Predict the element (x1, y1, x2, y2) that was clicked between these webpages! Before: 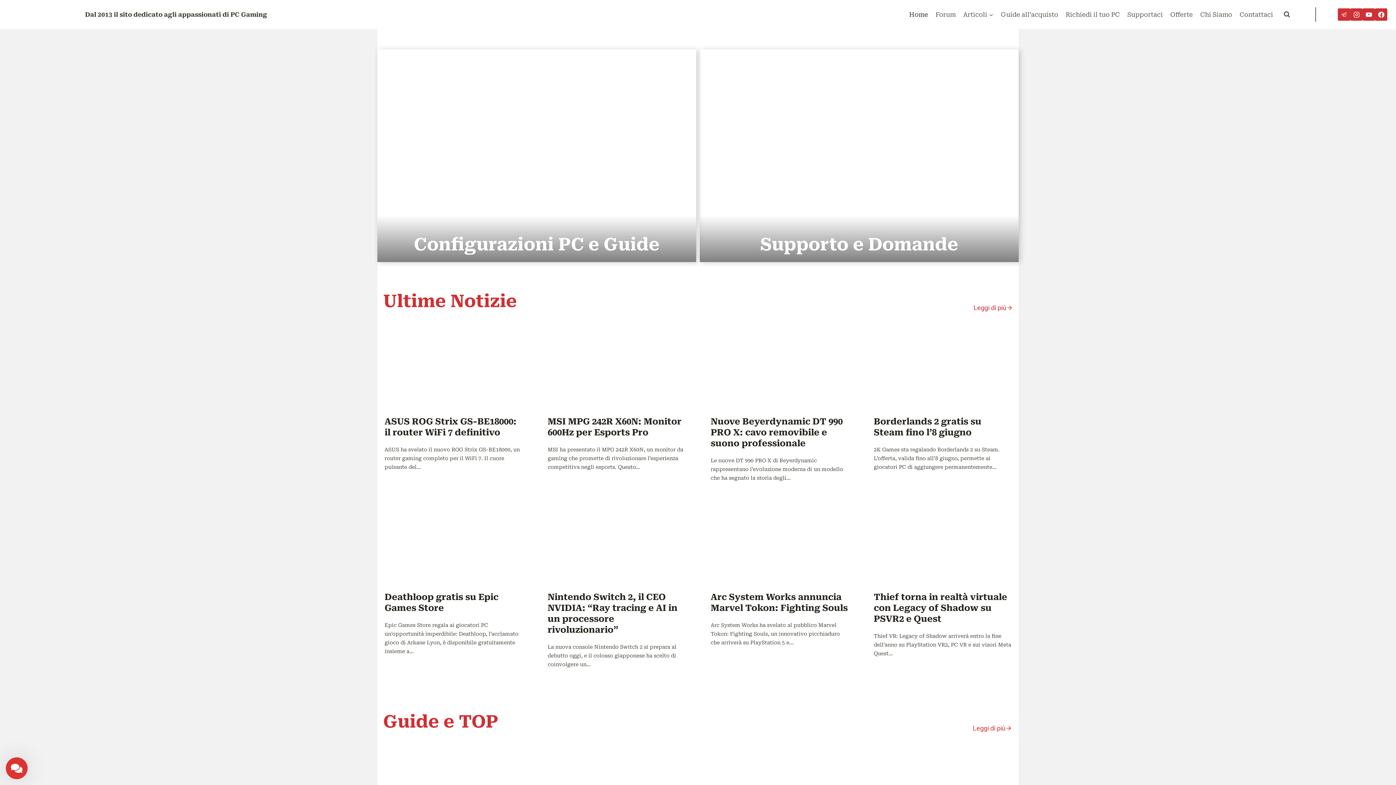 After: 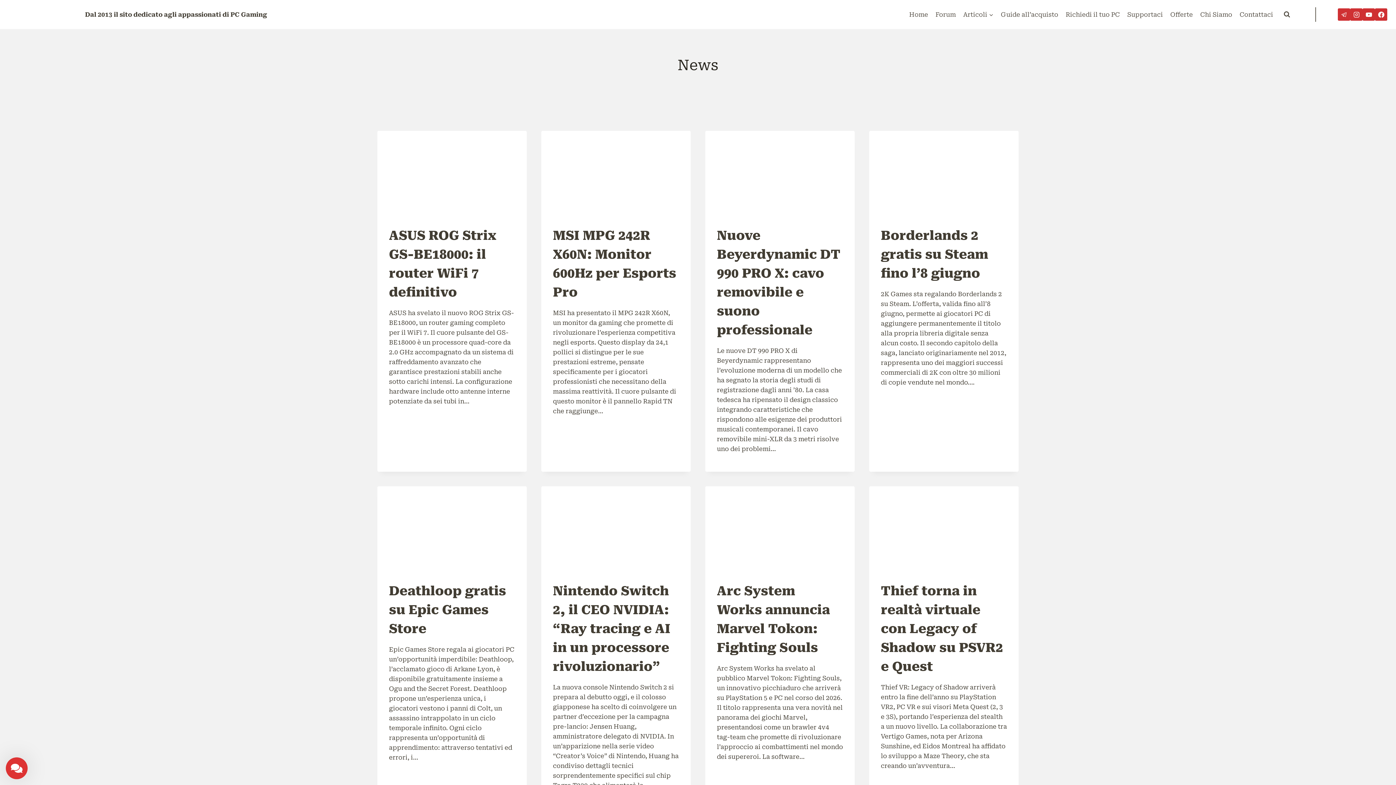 Action: bbox: (973, 302, 1013, 312) label: Leggi di più